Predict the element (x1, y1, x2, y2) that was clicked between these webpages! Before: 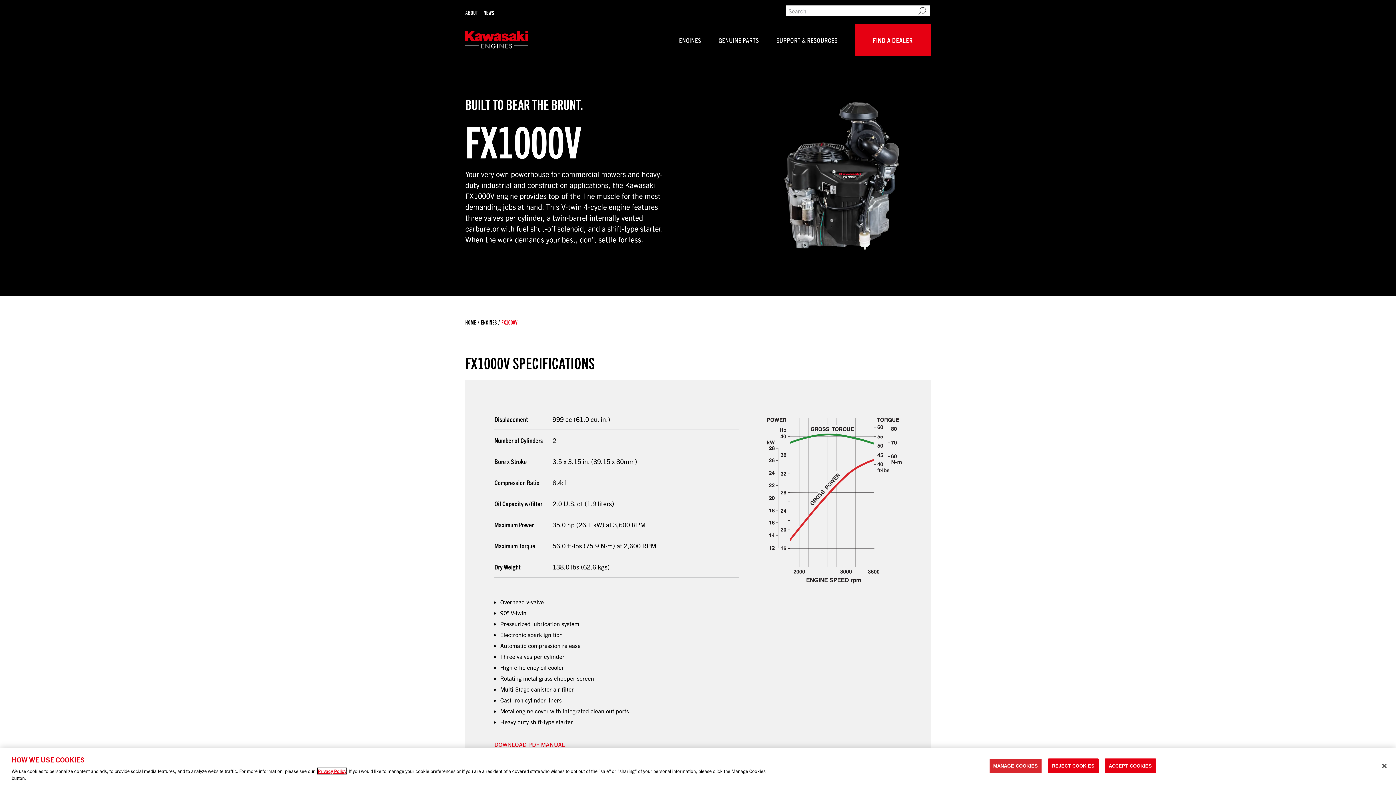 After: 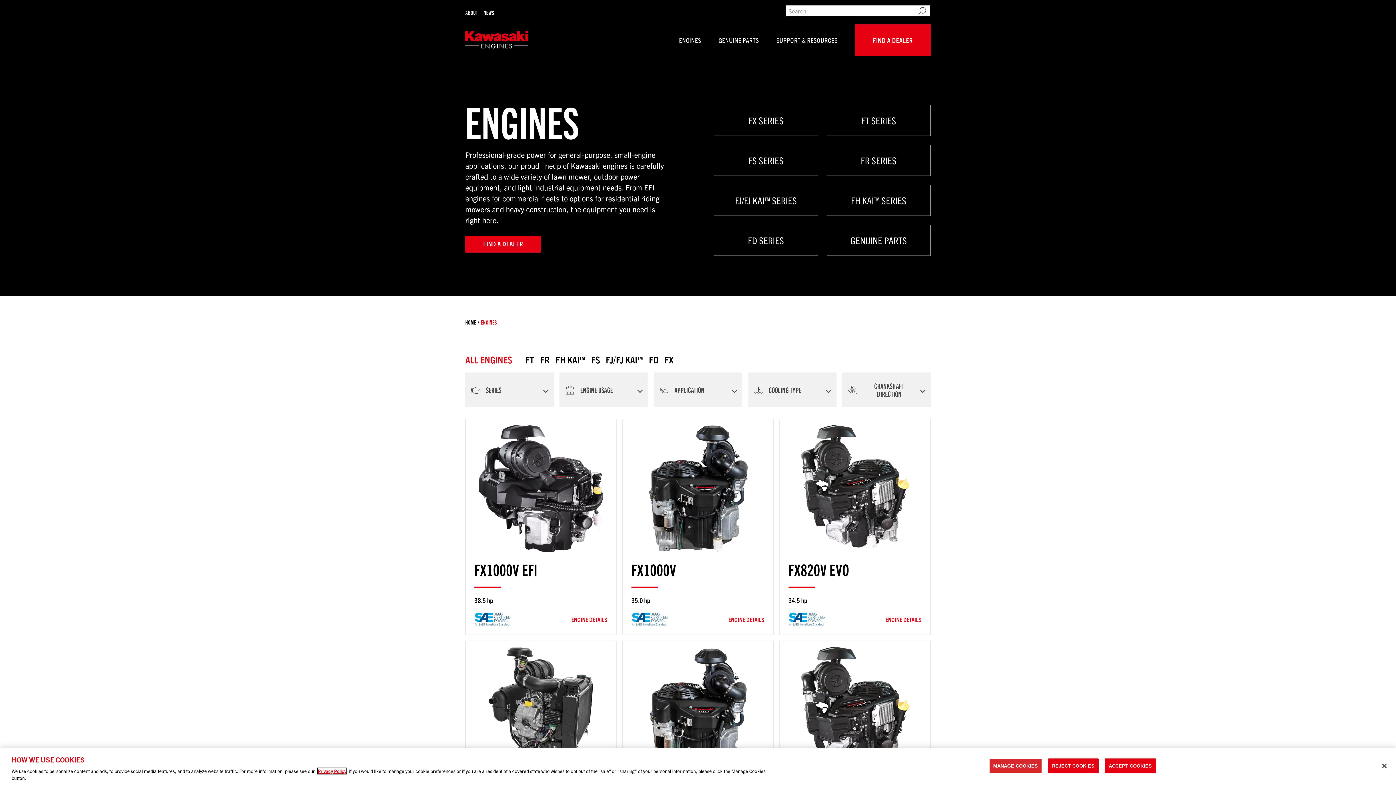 Action: bbox: (480, 319, 497, 325) label: ENGINES